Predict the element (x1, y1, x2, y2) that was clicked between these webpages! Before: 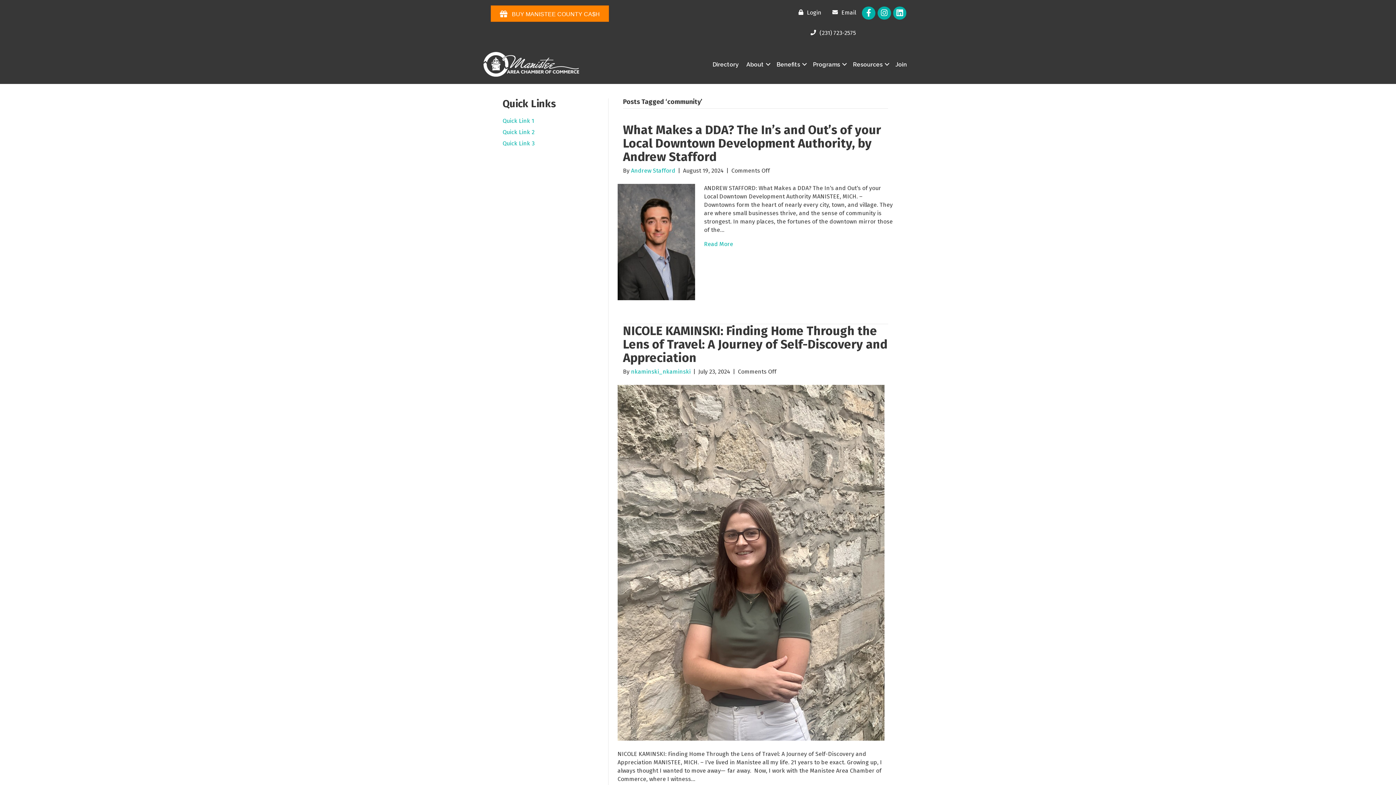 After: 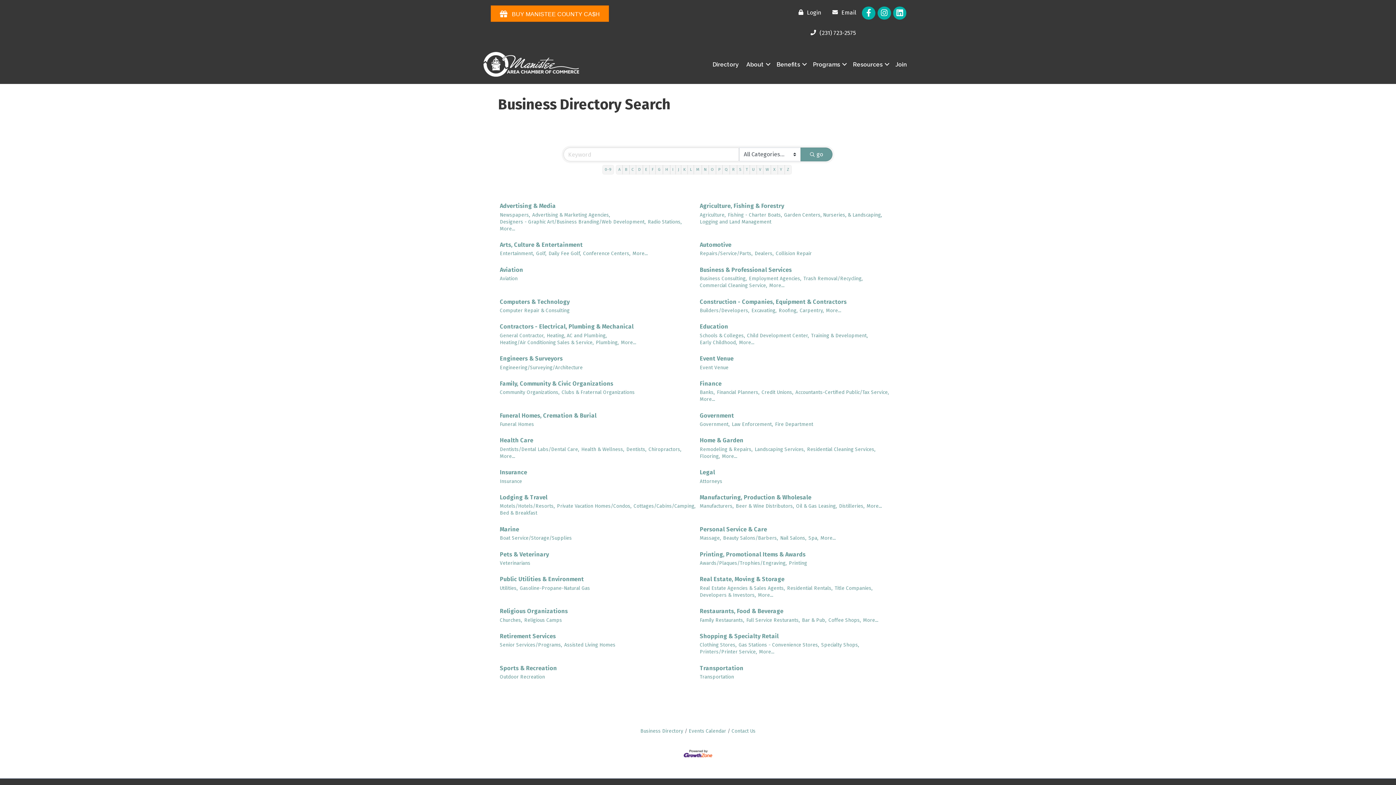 Action: label: Directory bbox: (709, 57, 742, 71)